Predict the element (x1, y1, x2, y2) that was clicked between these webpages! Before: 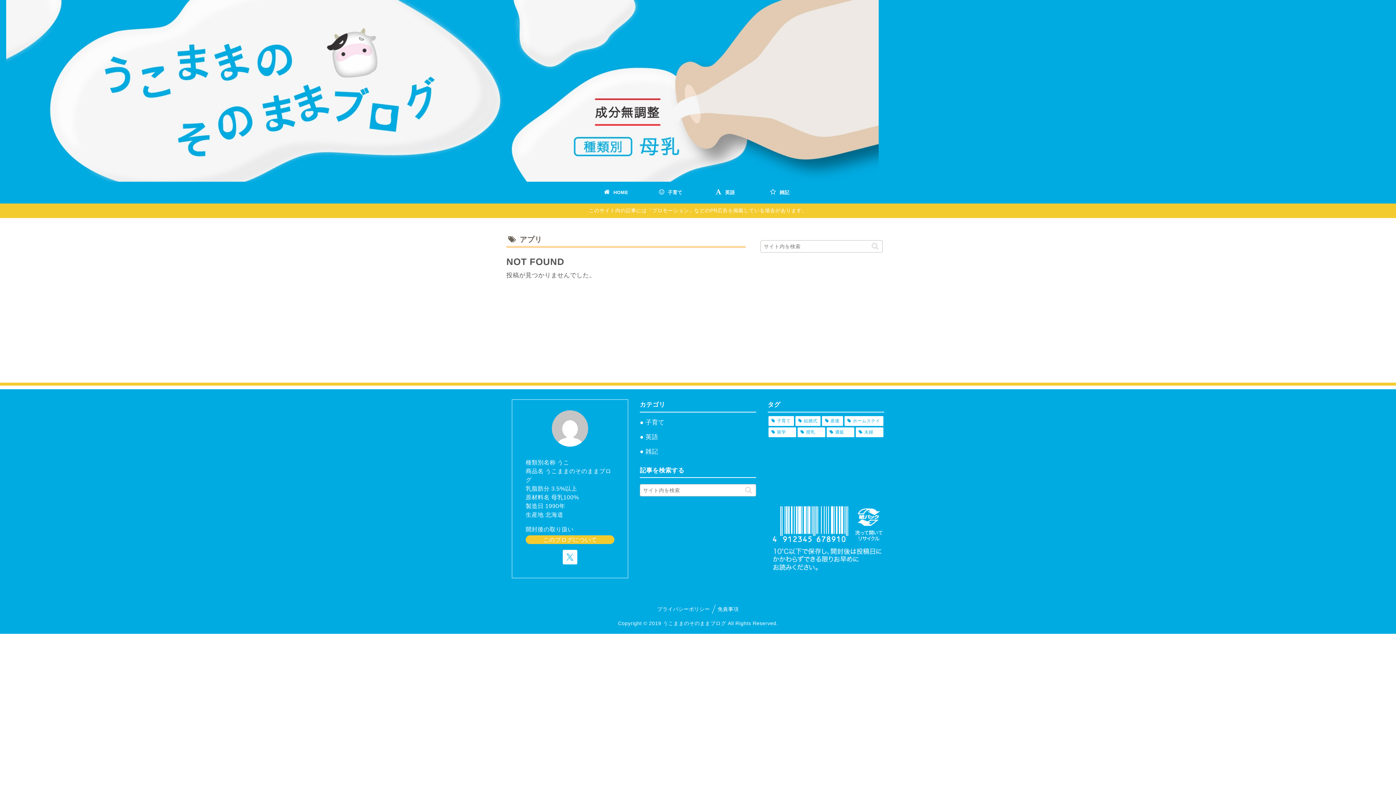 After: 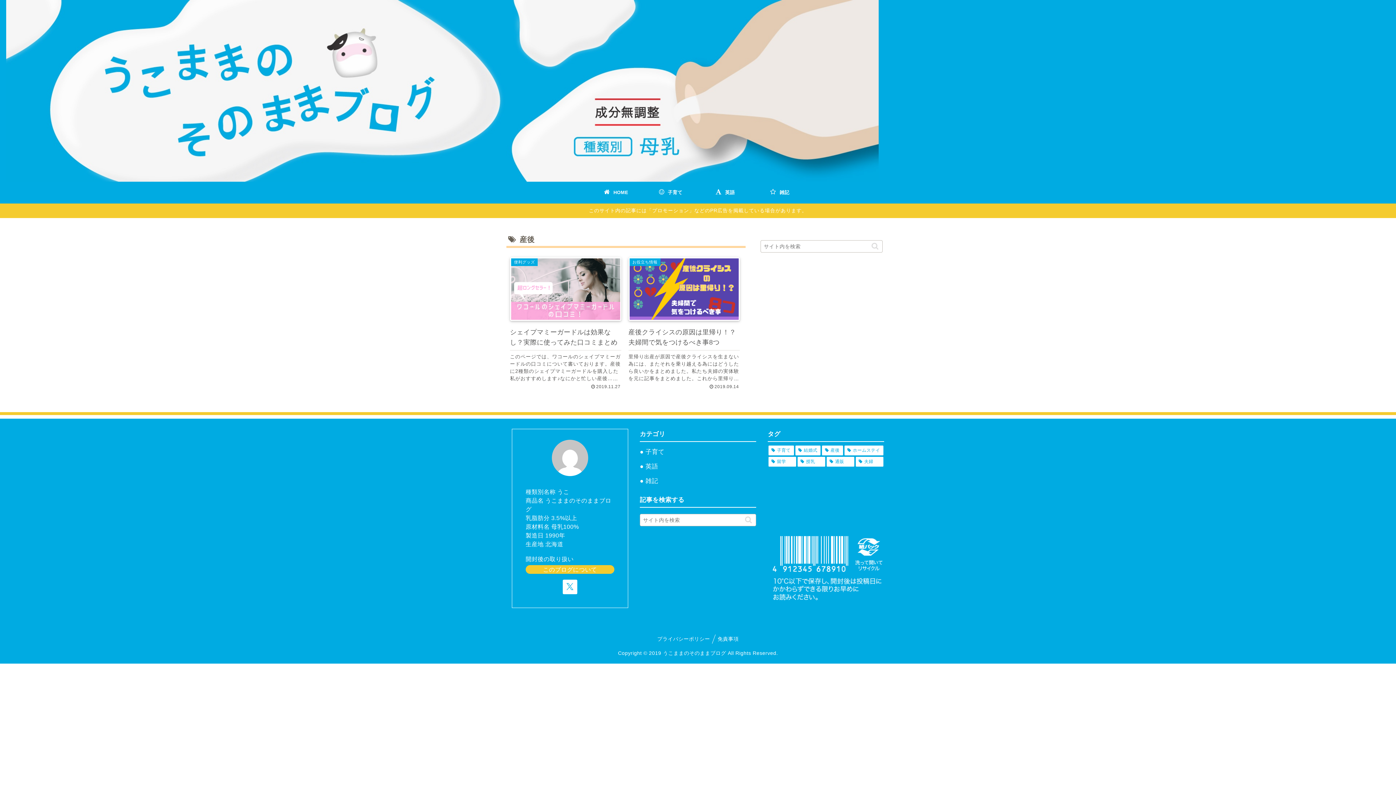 Action: label: 産後 (2個の項目) bbox: (822, 416, 843, 426)